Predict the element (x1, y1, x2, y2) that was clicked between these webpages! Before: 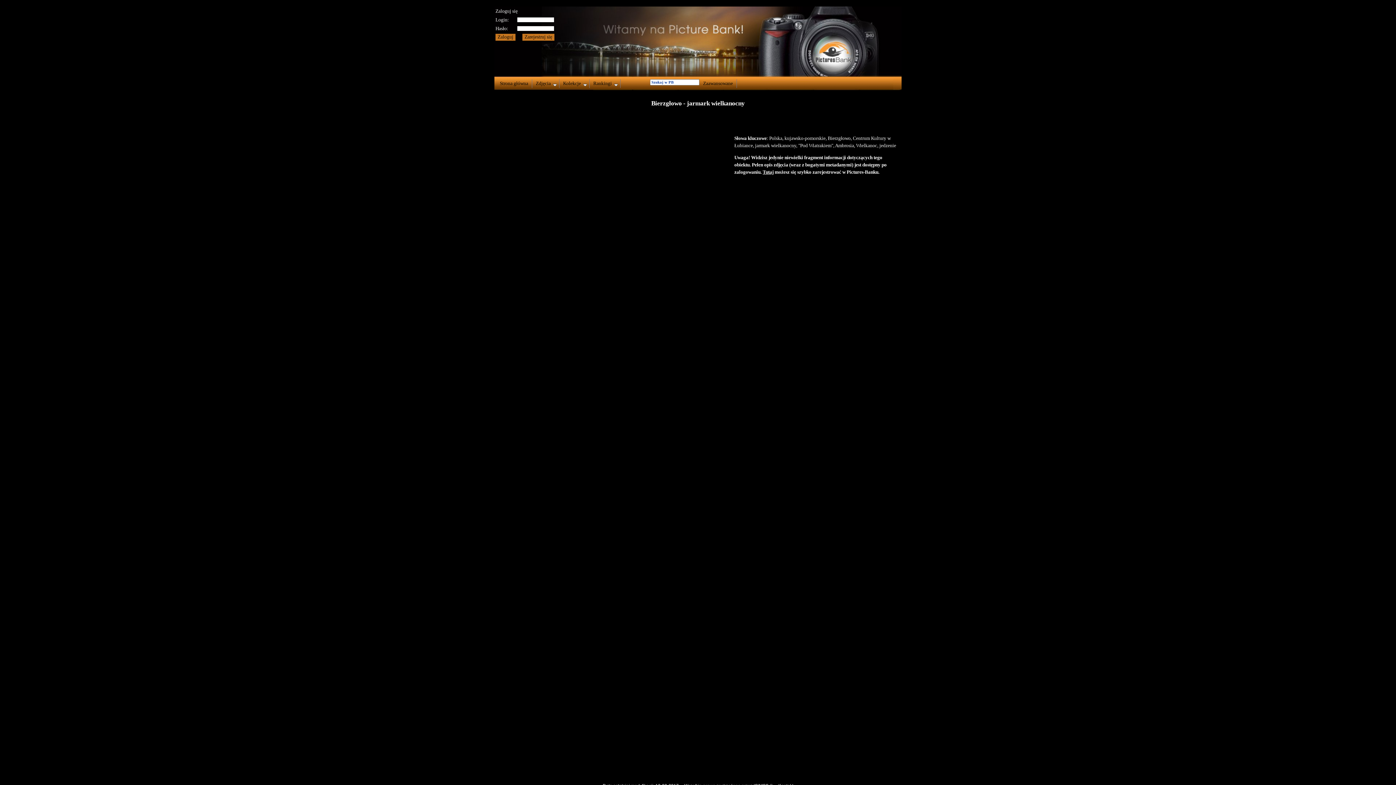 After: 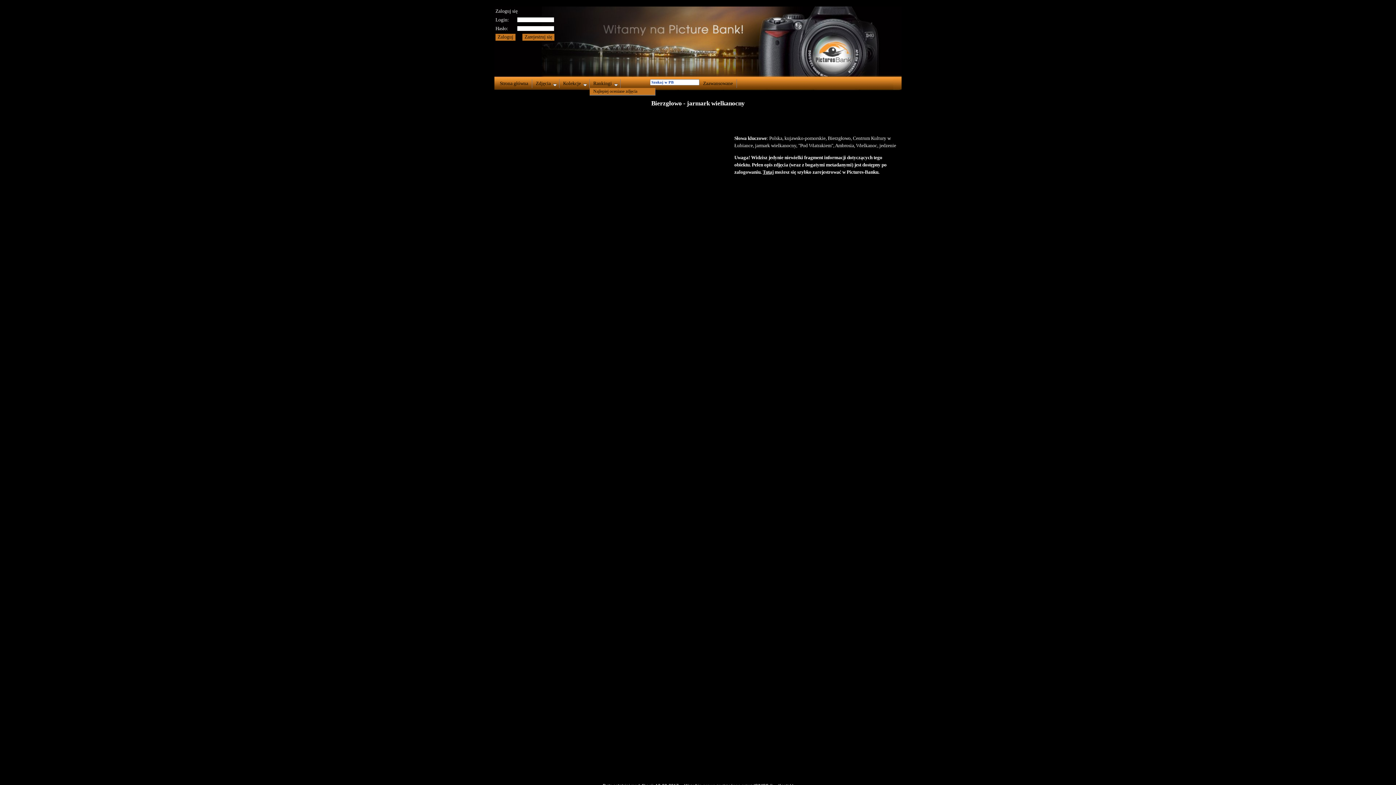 Action: label: Rankingi bbox: (589, 79, 620, 88)